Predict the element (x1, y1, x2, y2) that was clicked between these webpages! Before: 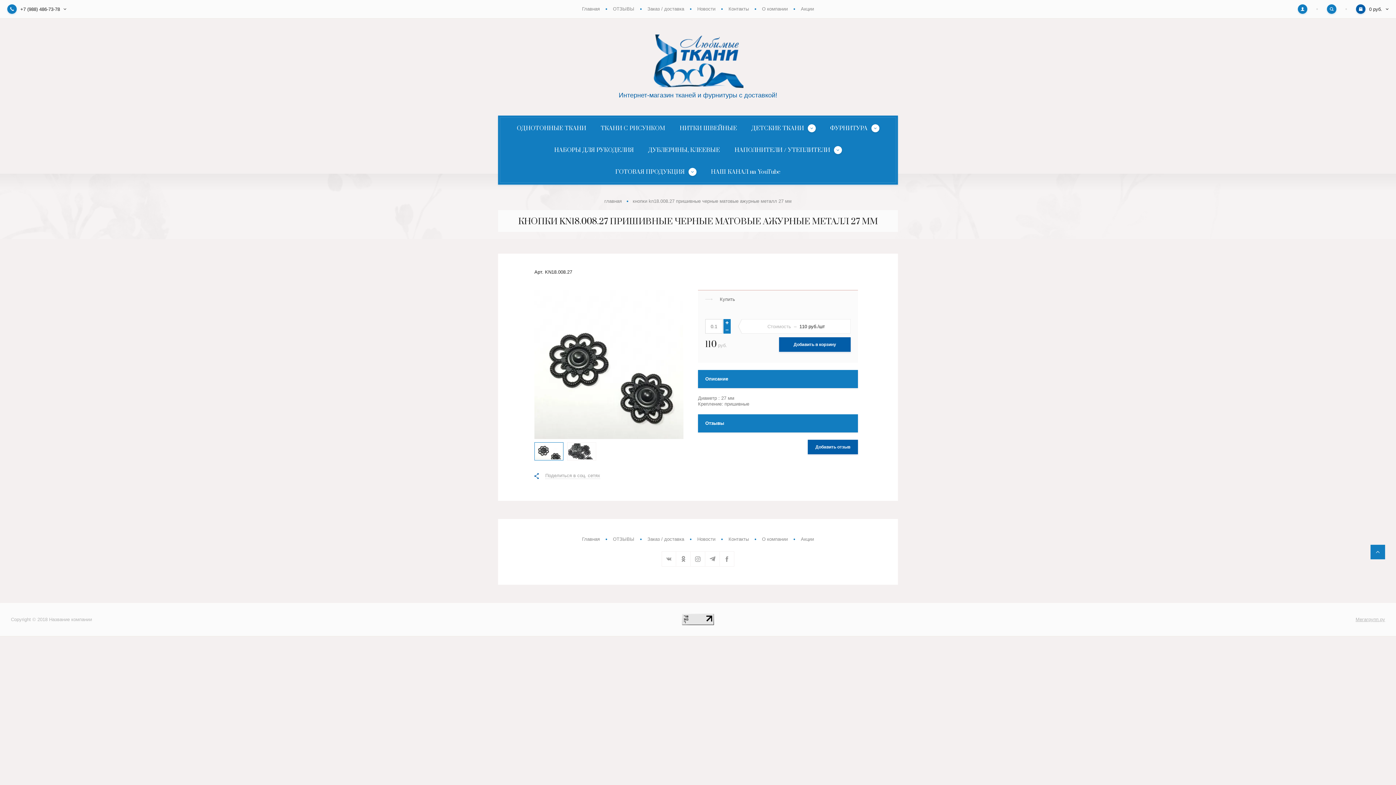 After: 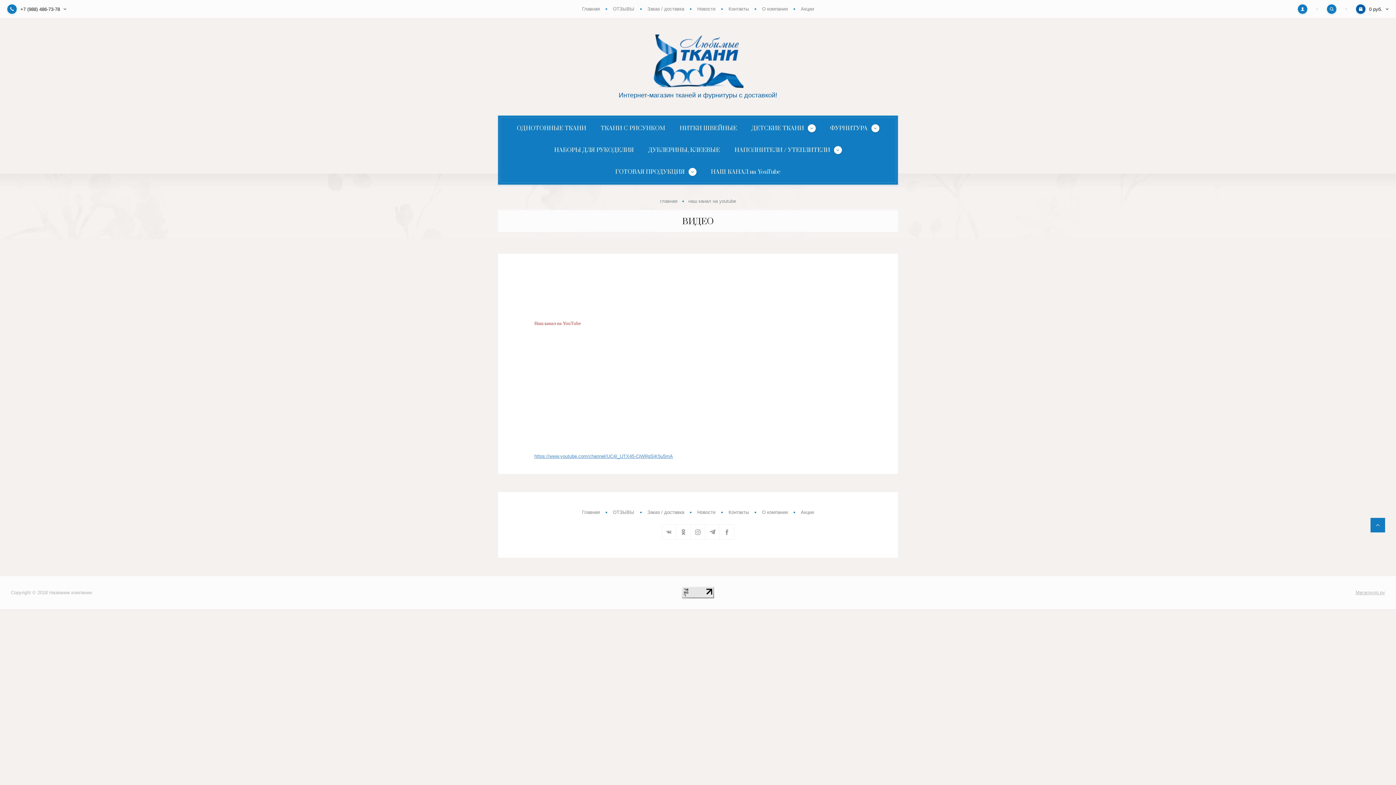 Action: bbox: (711, 168, 780, 176) label: НАШ КАНАЛ на YouTube